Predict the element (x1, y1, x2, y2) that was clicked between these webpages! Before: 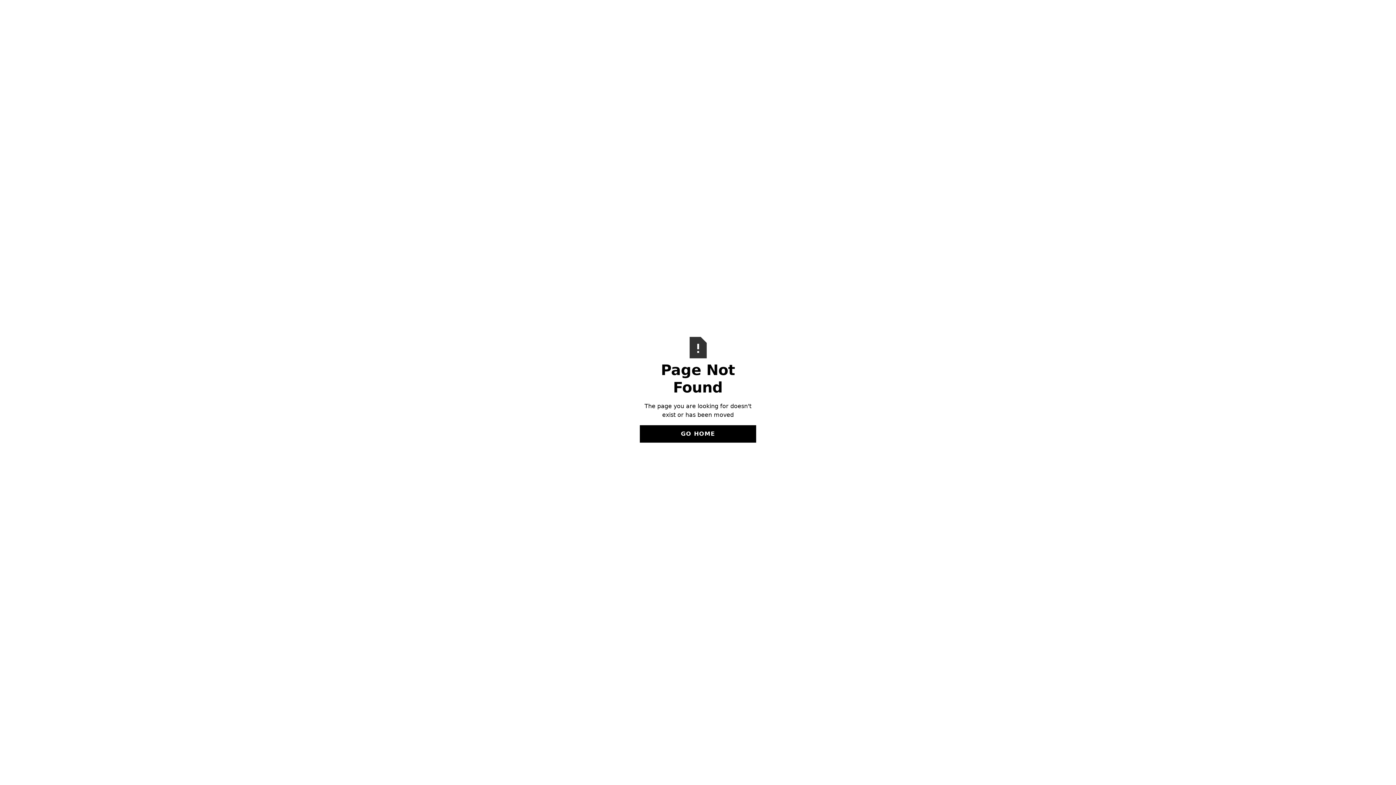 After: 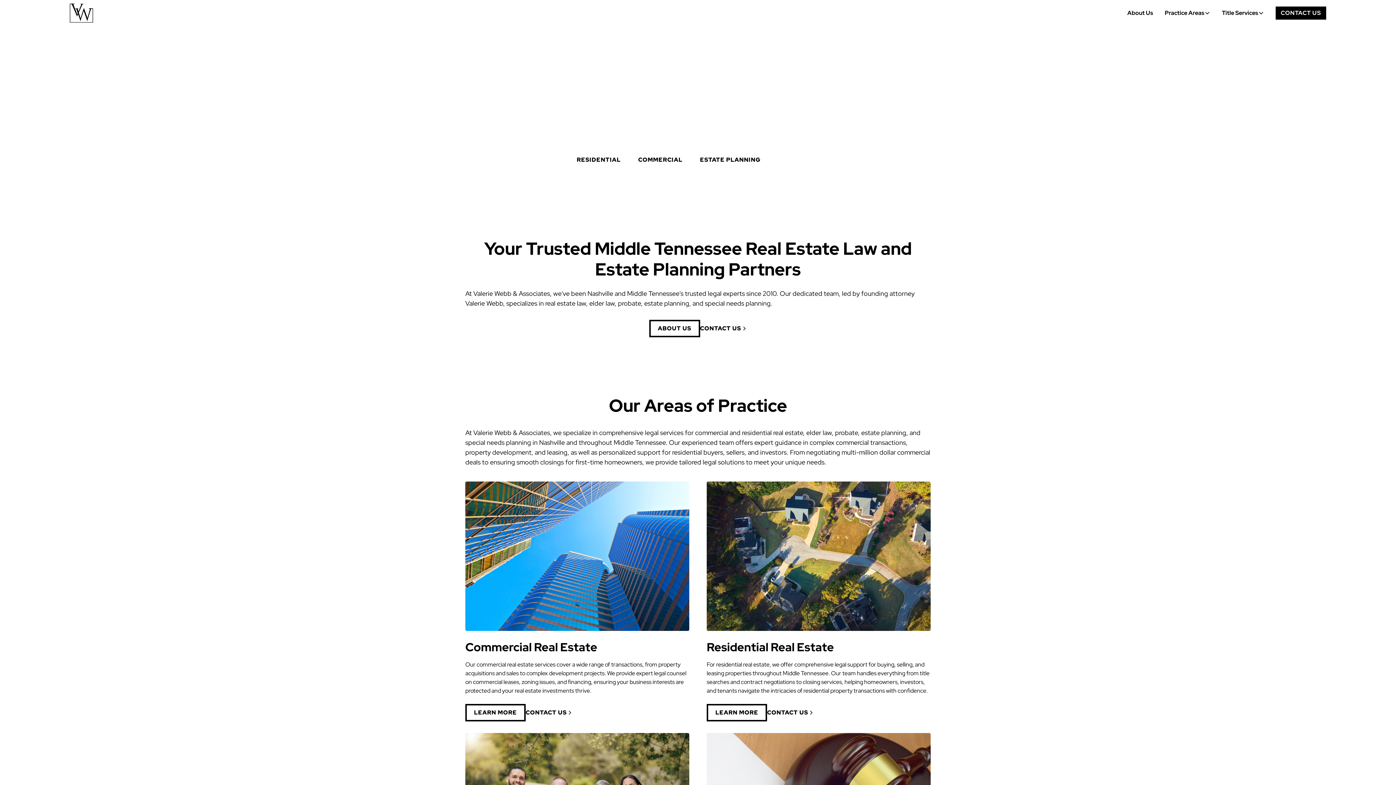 Action: bbox: (640, 425, 756, 442) label: GO HOME